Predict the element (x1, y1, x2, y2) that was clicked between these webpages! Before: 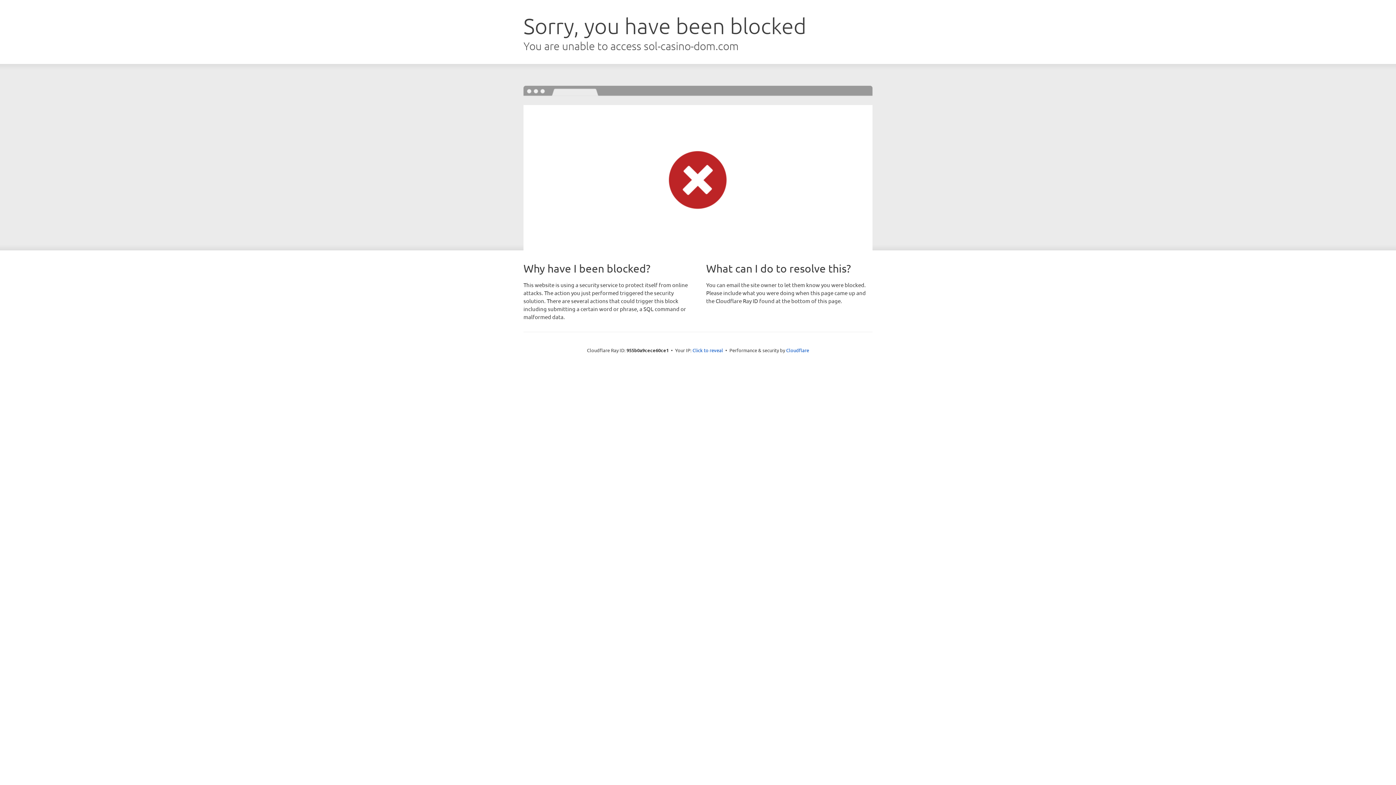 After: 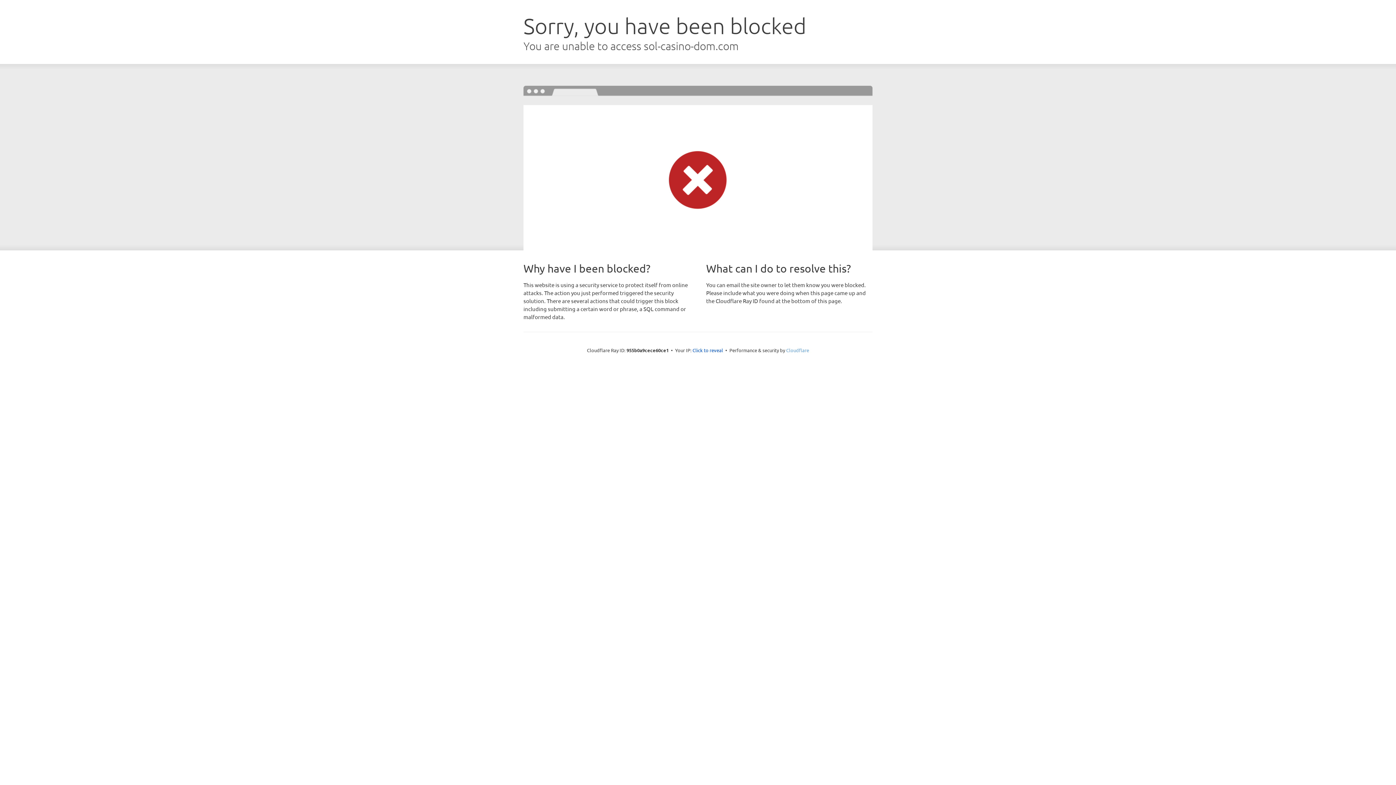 Action: bbox: (786, 347, 809, 353) label: Cloudflare